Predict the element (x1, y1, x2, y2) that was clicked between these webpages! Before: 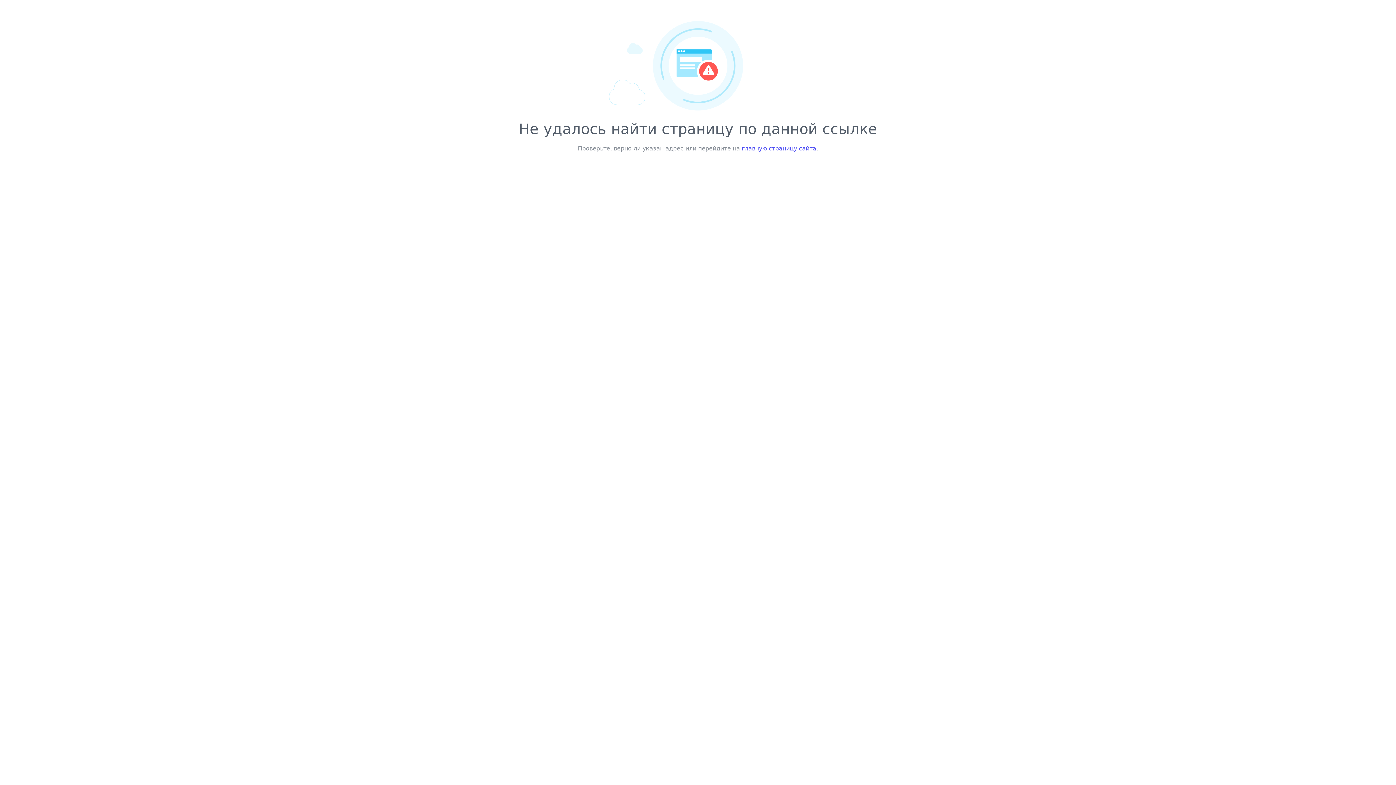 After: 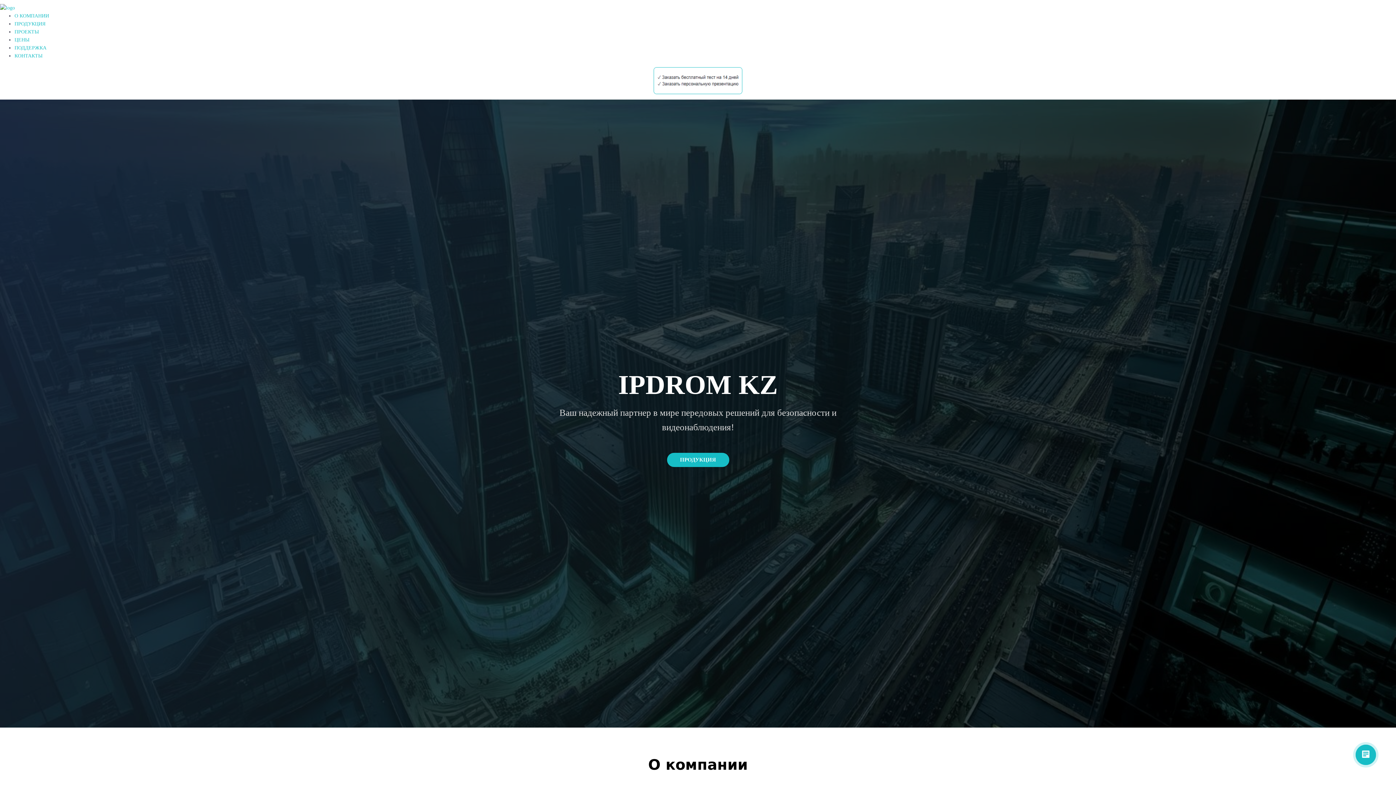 Action: label: главную страницу сайта bbox: (742, 145, 816, 152)